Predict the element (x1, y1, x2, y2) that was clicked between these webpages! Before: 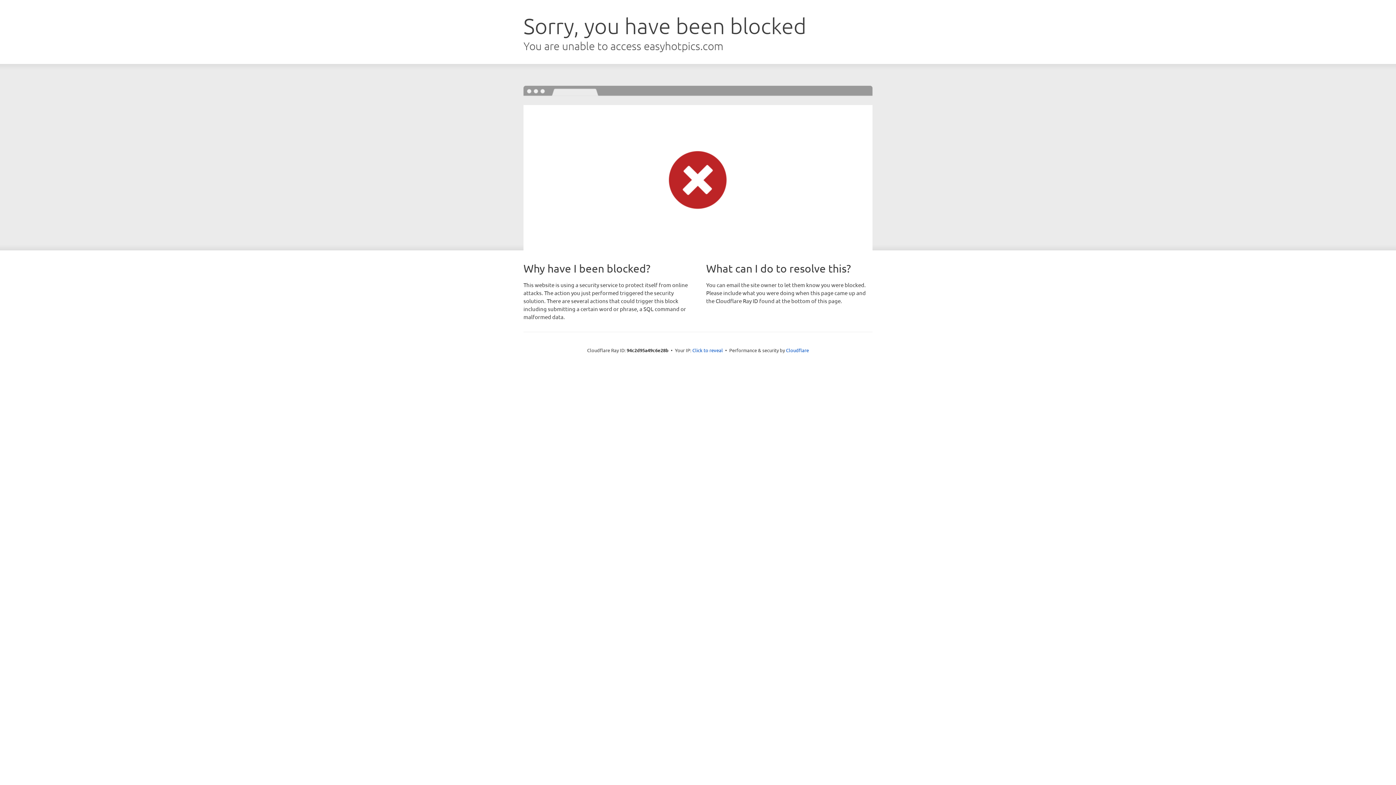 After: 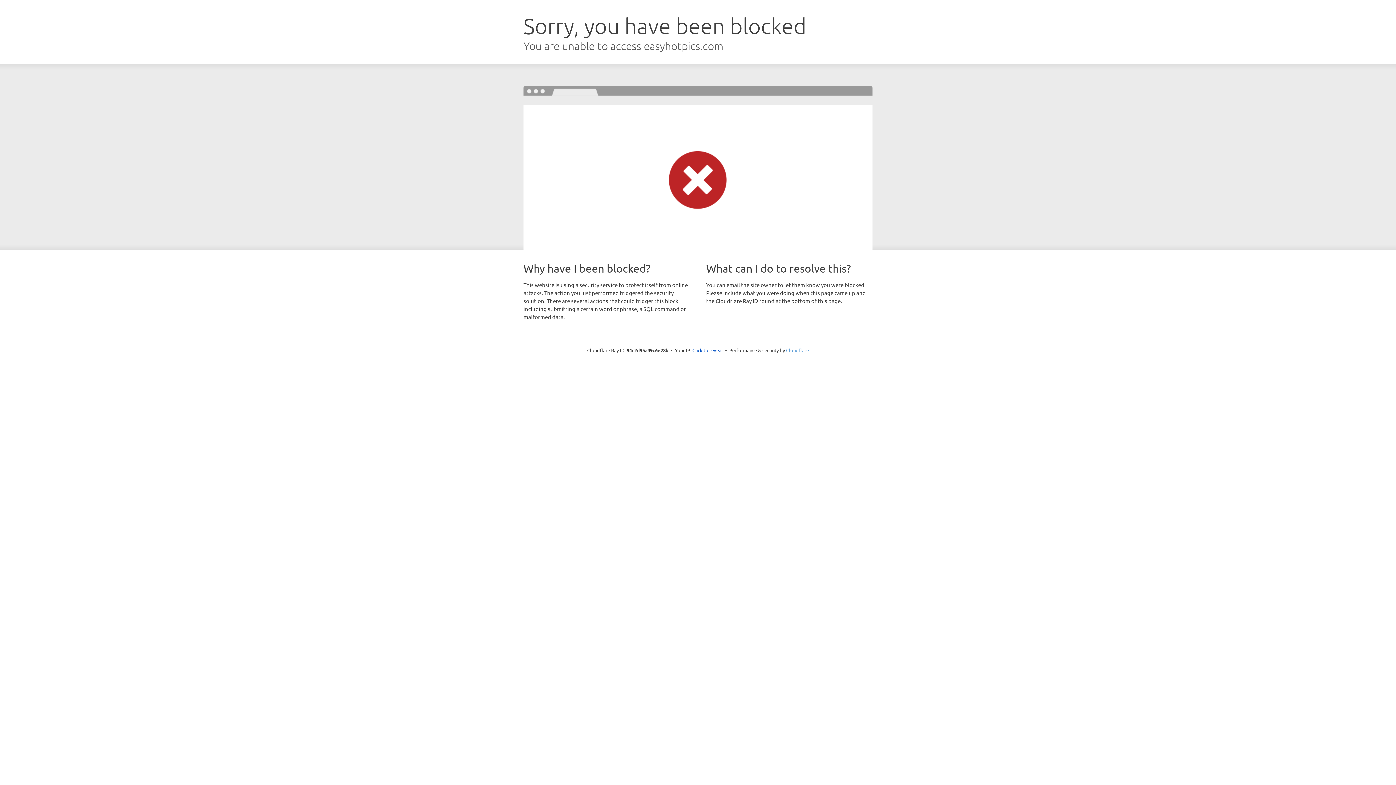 Action: bbox: (786, 347, 809, 353) label: Cloudflare